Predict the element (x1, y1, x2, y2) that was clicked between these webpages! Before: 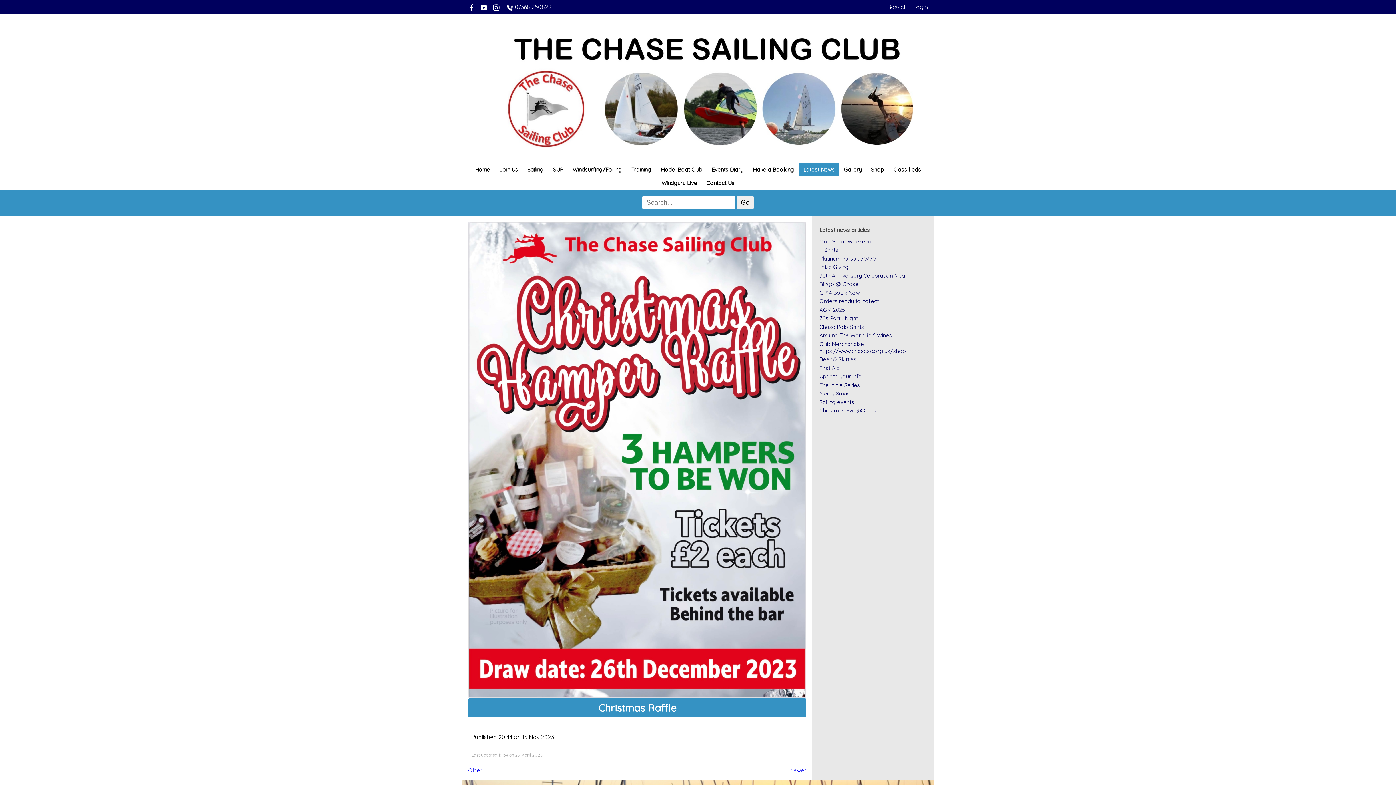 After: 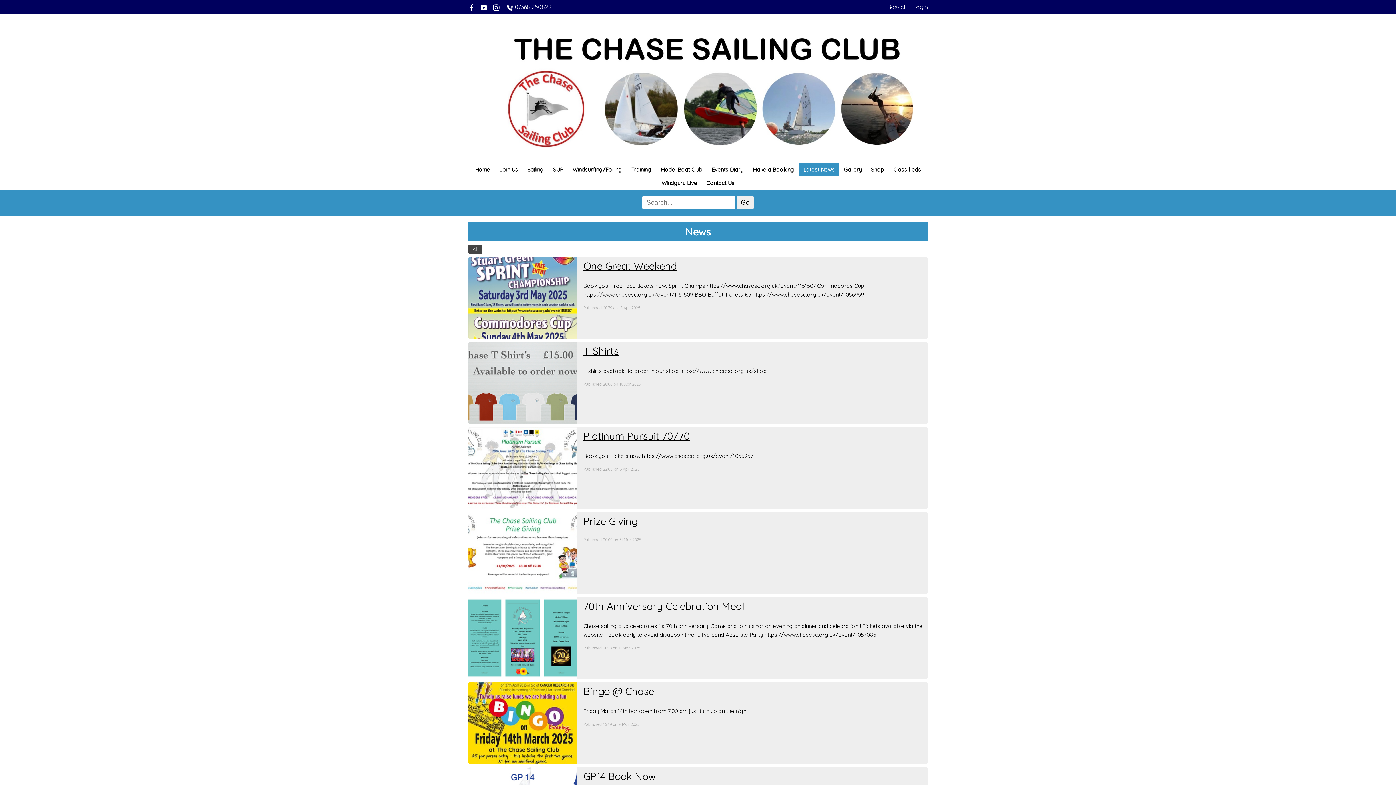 Action: bbox: (799, 162, 838, 176) label: Latest News